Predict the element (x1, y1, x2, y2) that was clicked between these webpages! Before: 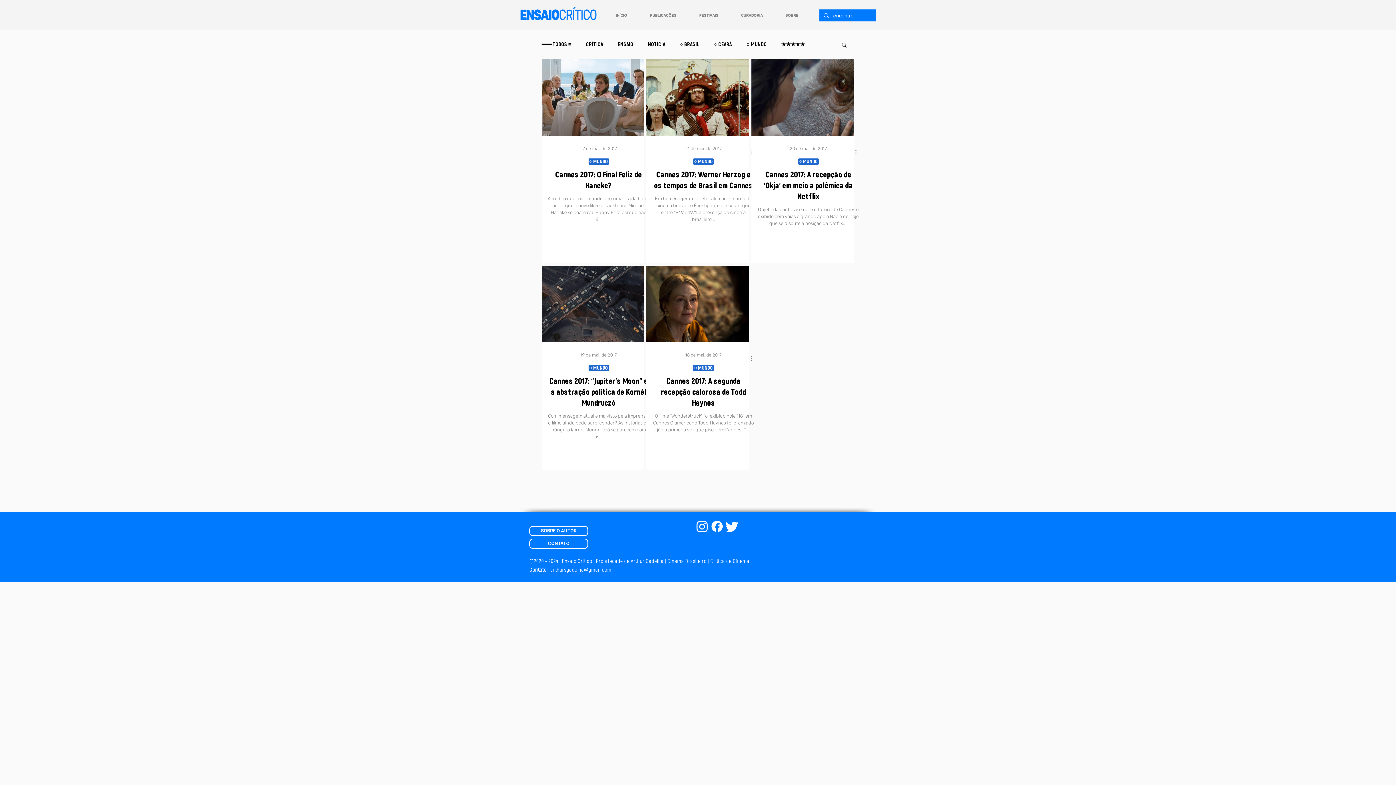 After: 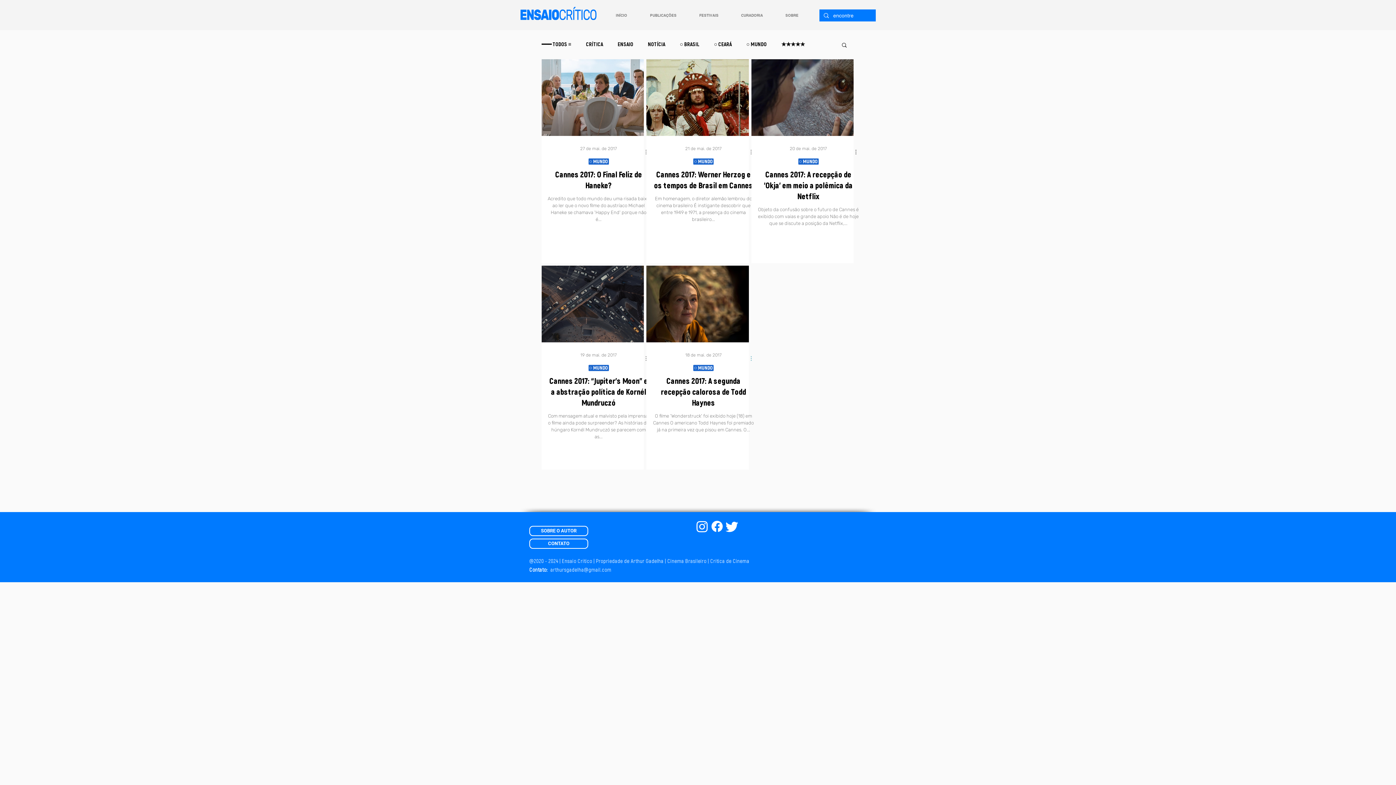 Action: label: Mais ações bbox: (749, 354, 758, 363)